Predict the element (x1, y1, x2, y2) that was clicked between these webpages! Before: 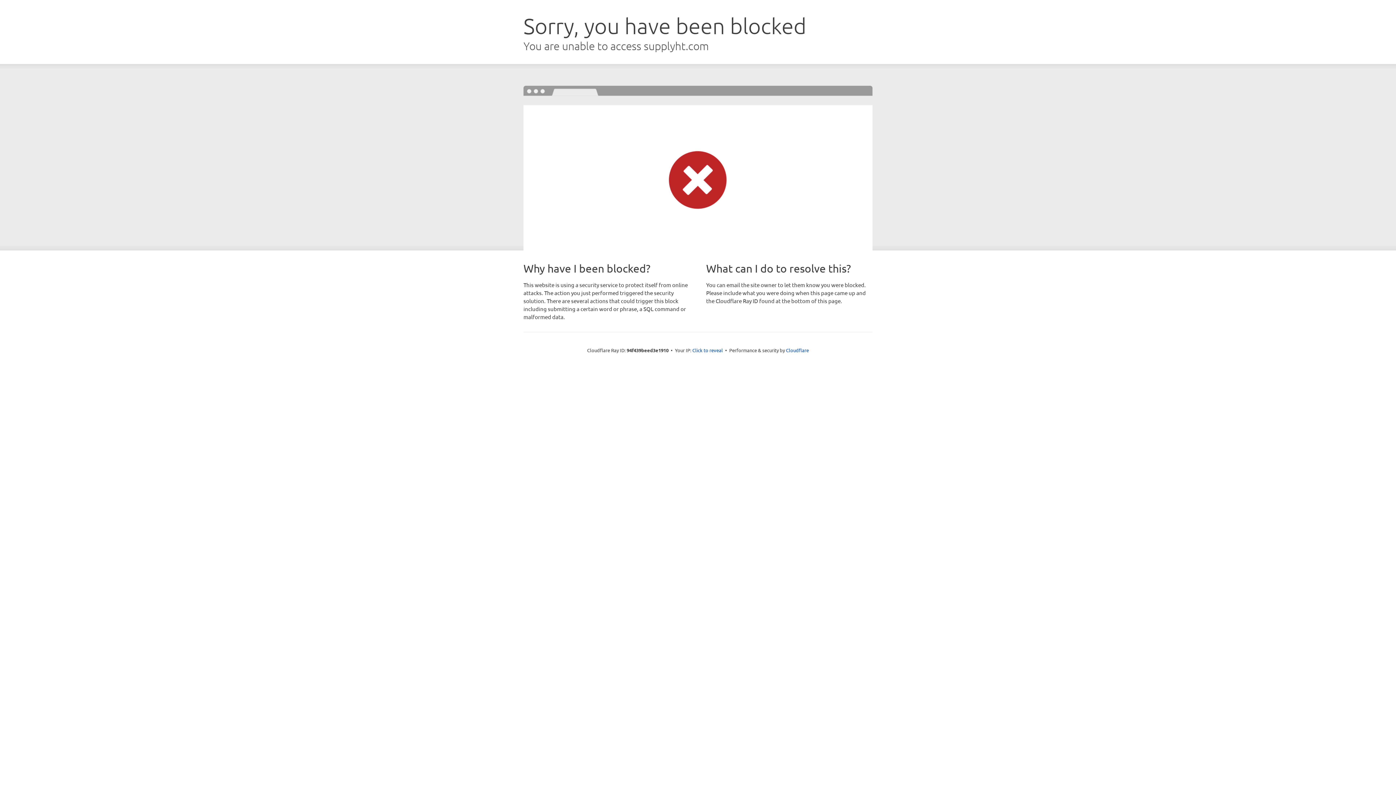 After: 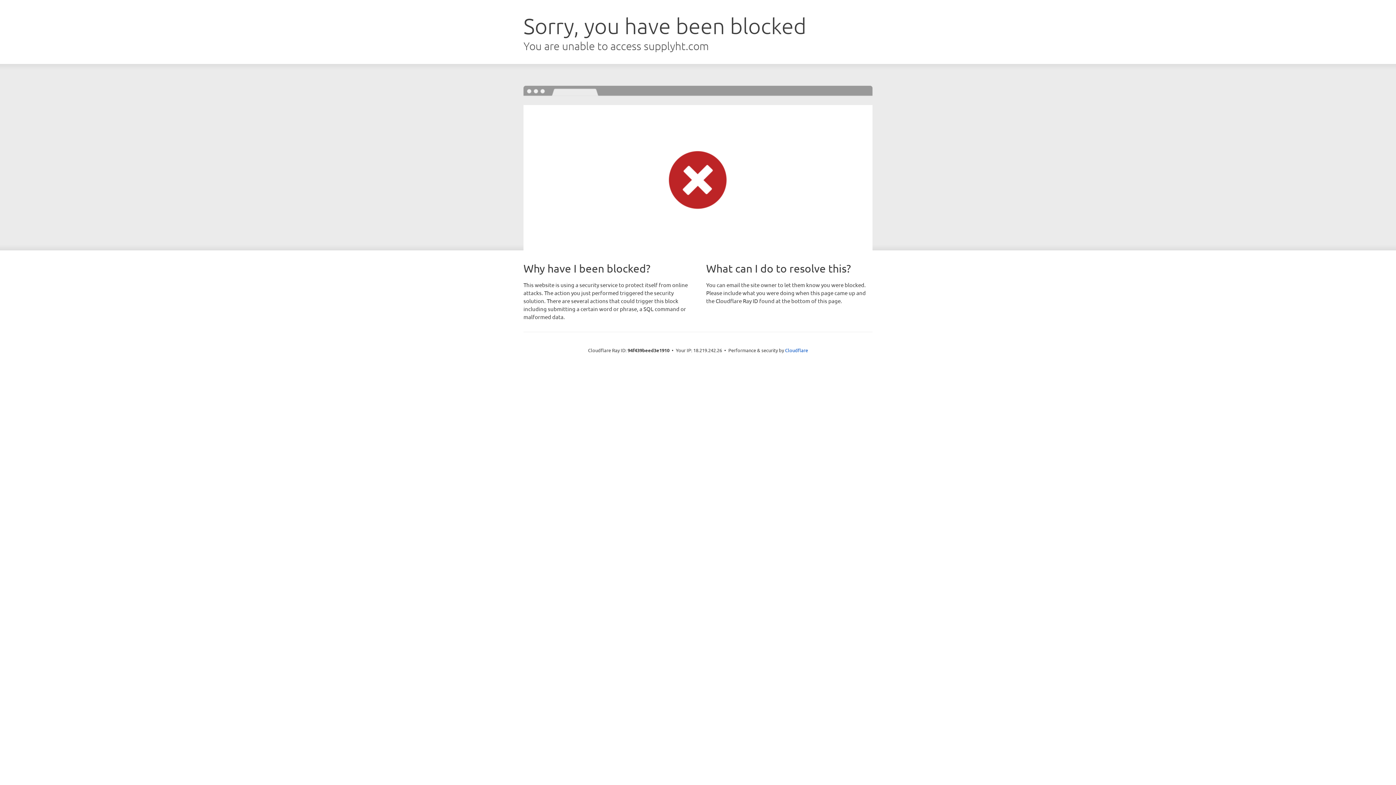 Action: bbox: (692, 346, 723, 353) label: Click to reveal